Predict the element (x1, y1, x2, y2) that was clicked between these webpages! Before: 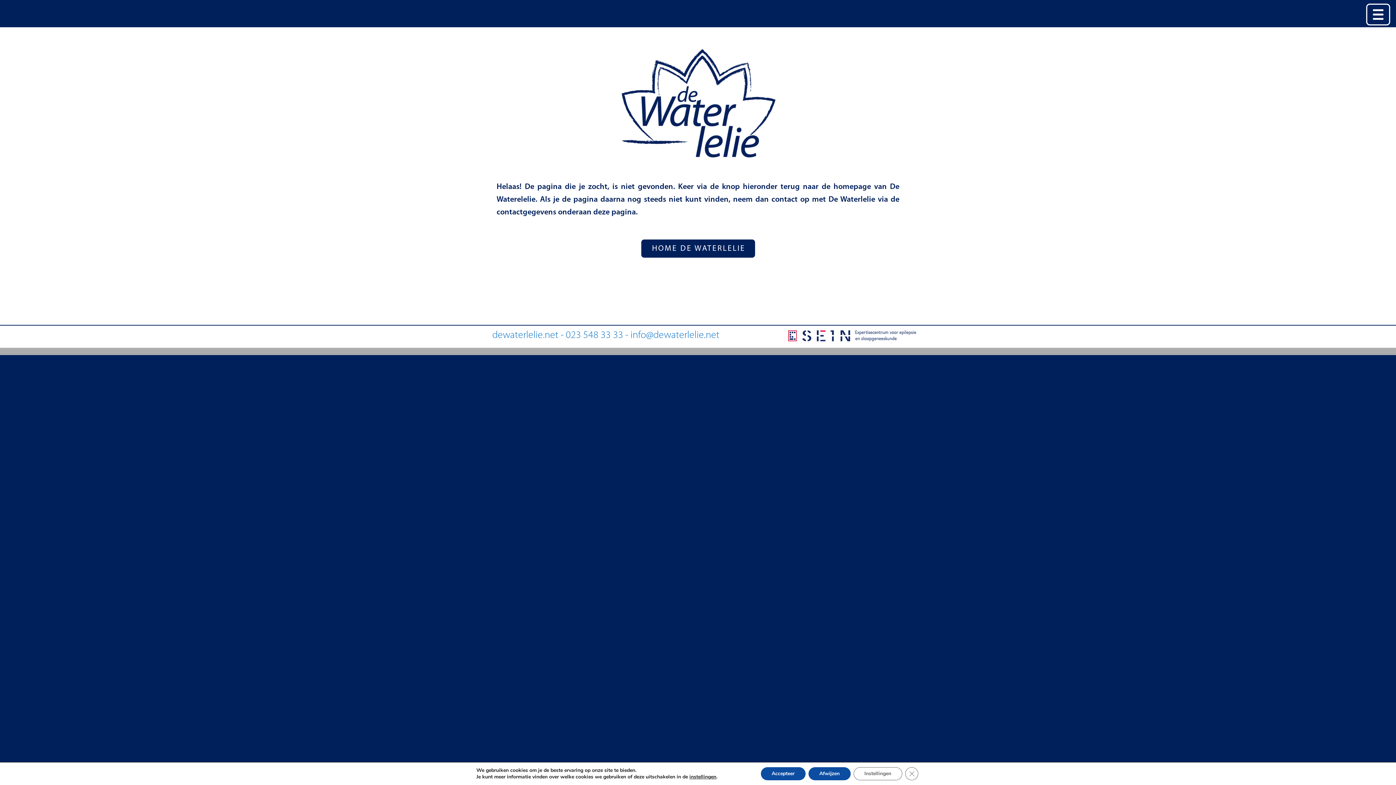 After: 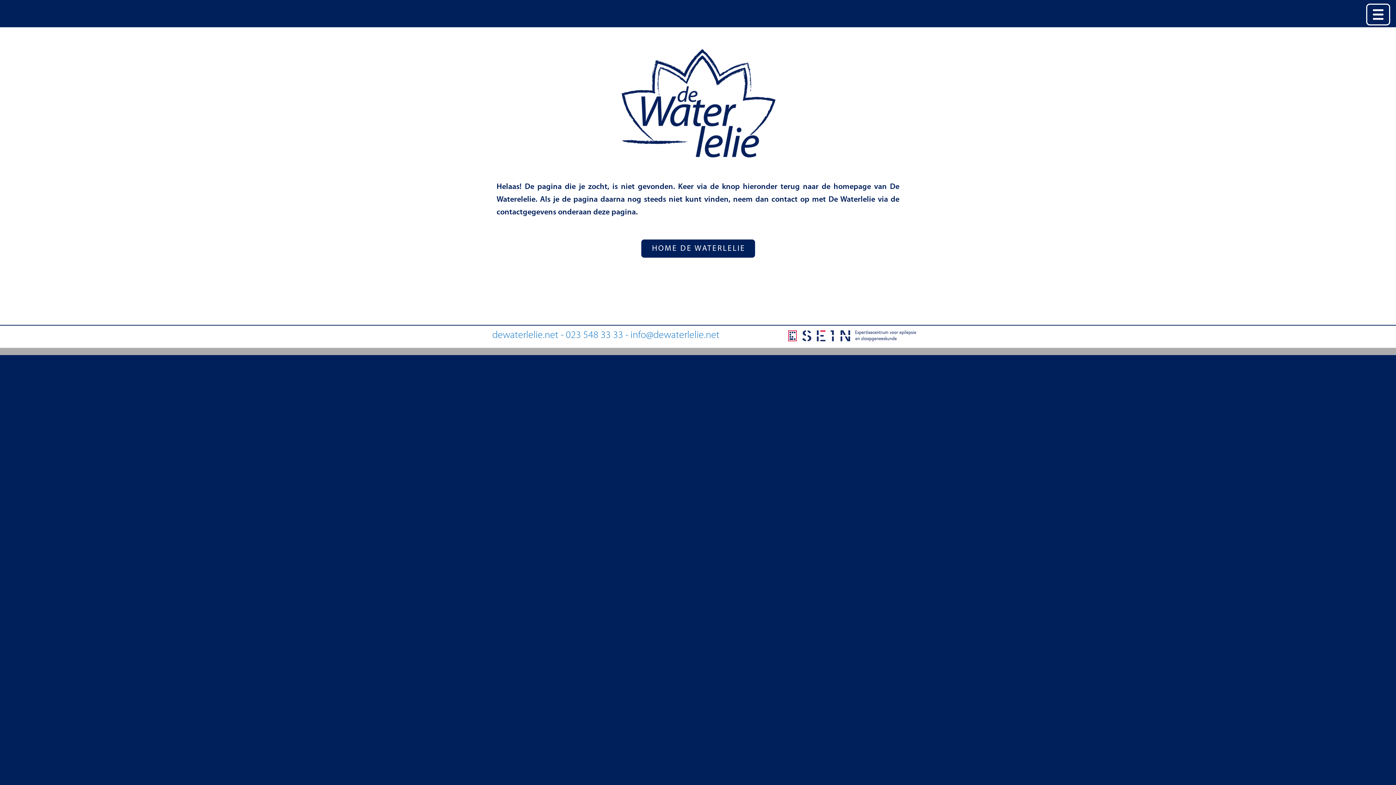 Action: label: Afwijzen bbox: (817, 767, 860, 780)